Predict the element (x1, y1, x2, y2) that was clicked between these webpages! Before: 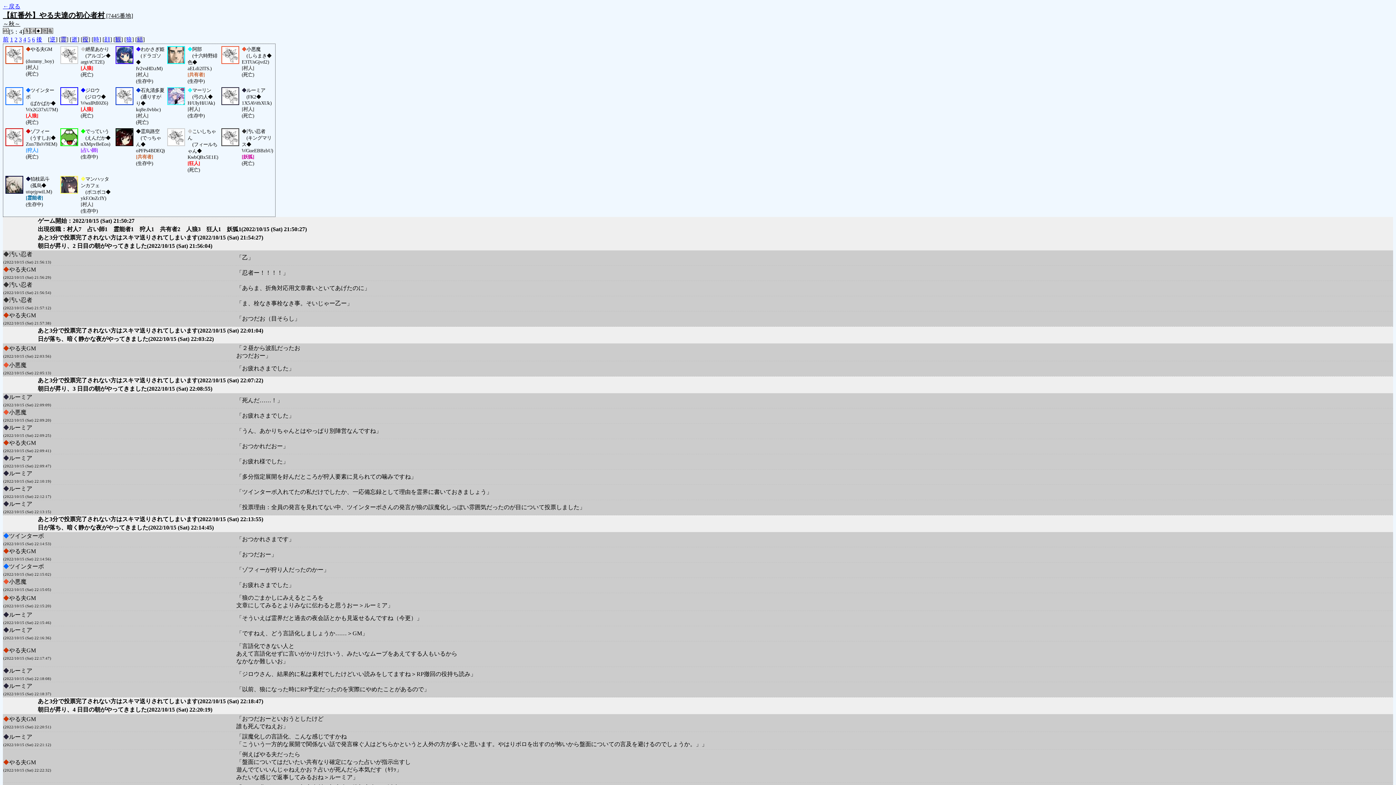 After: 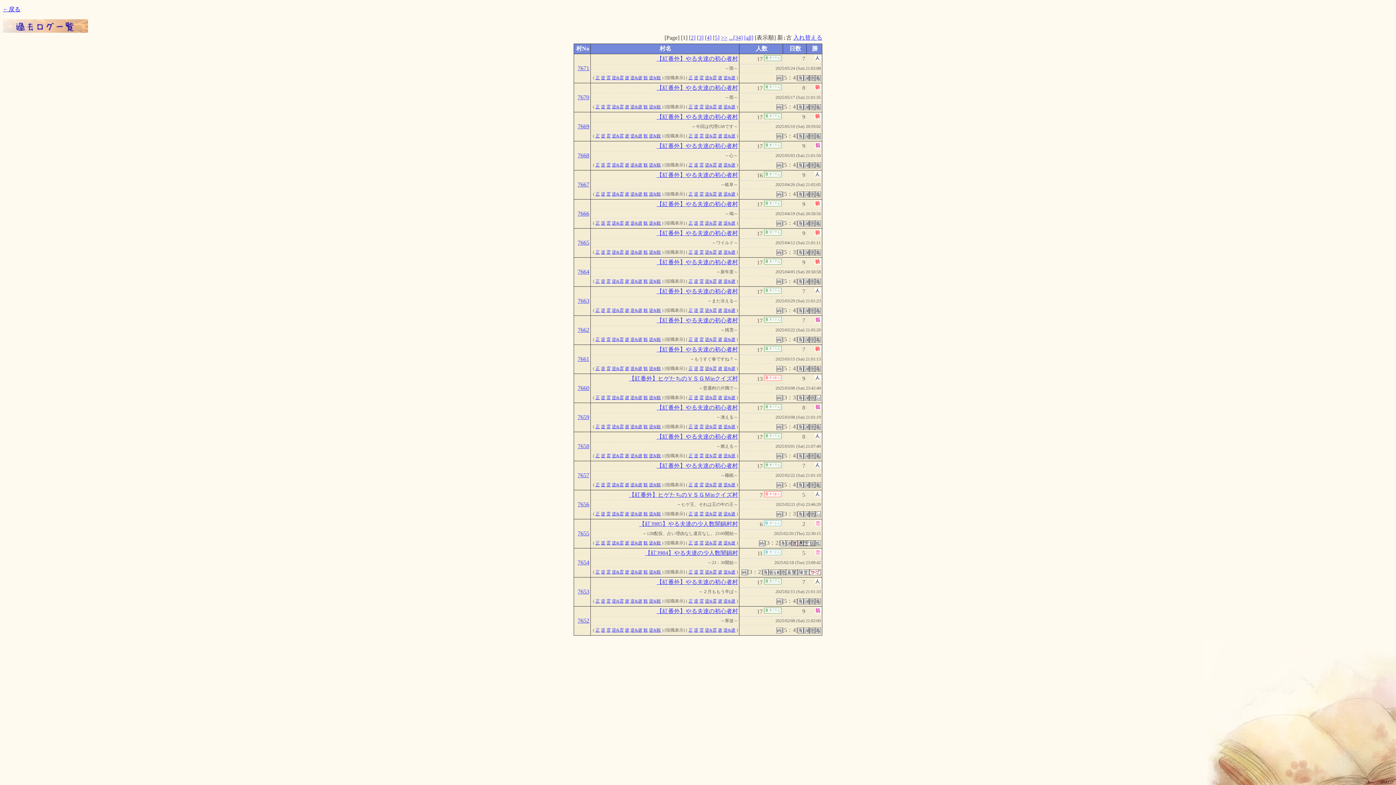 Action: label: ←戻る bbox: (2, 3, 20, 9)